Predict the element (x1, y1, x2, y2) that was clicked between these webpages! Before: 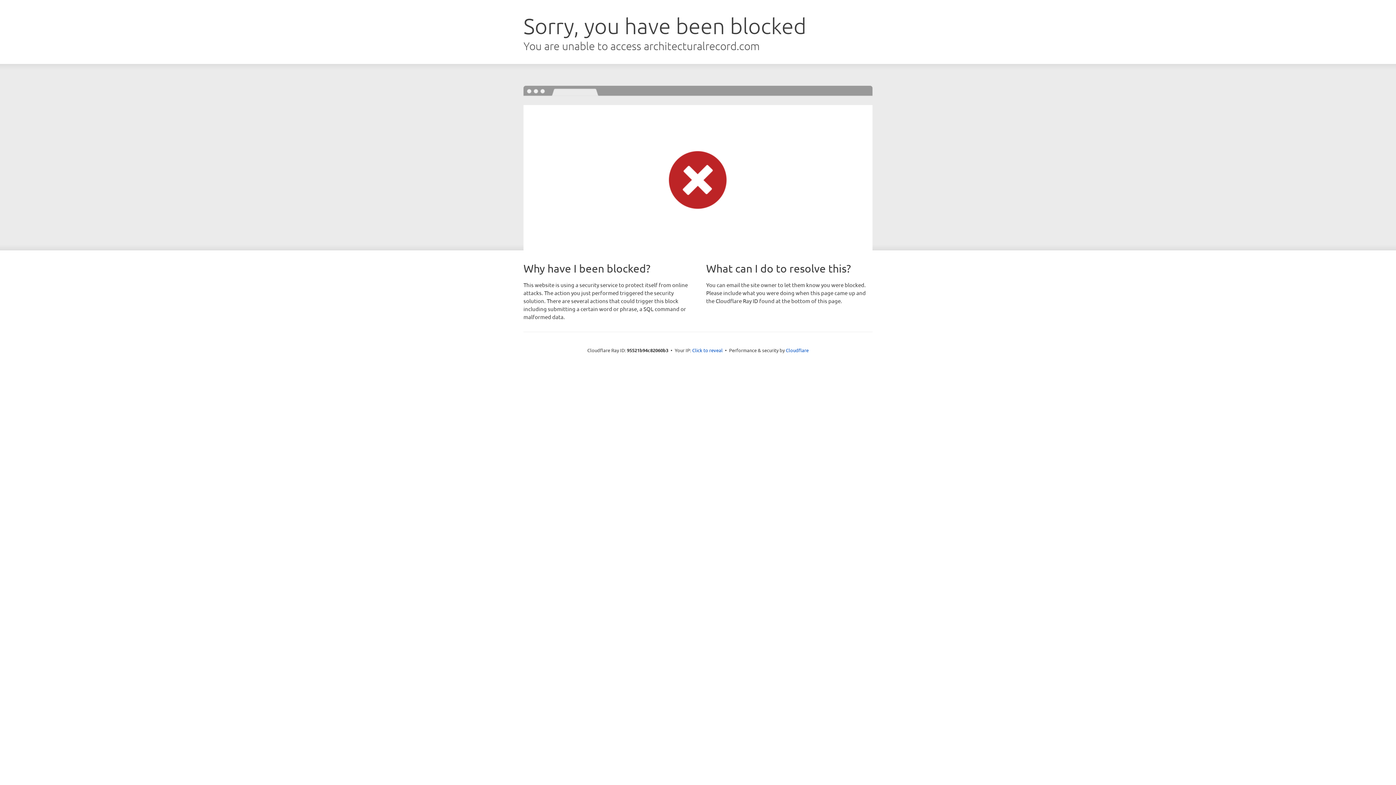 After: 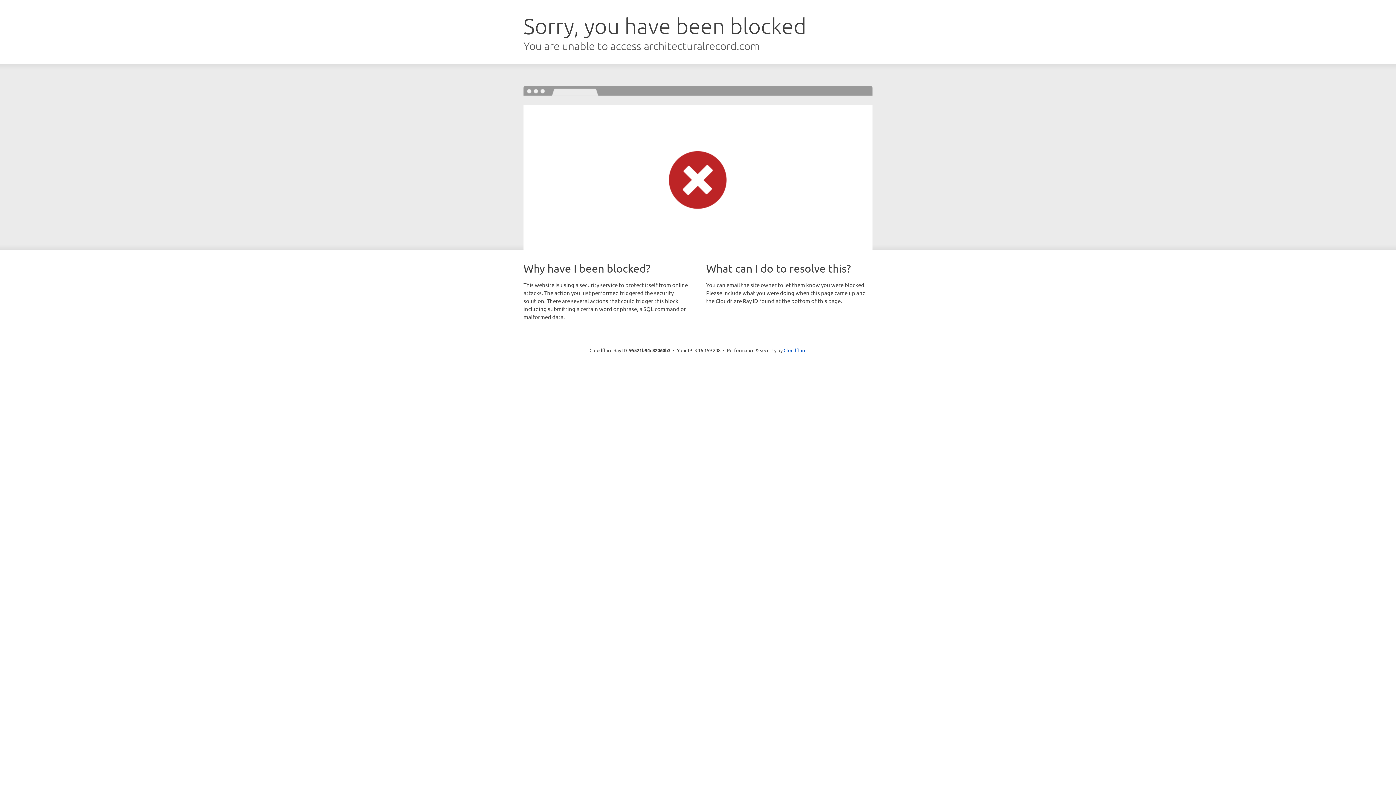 Action: label: Click to reveal bbox: (692, 346, 722, 353)